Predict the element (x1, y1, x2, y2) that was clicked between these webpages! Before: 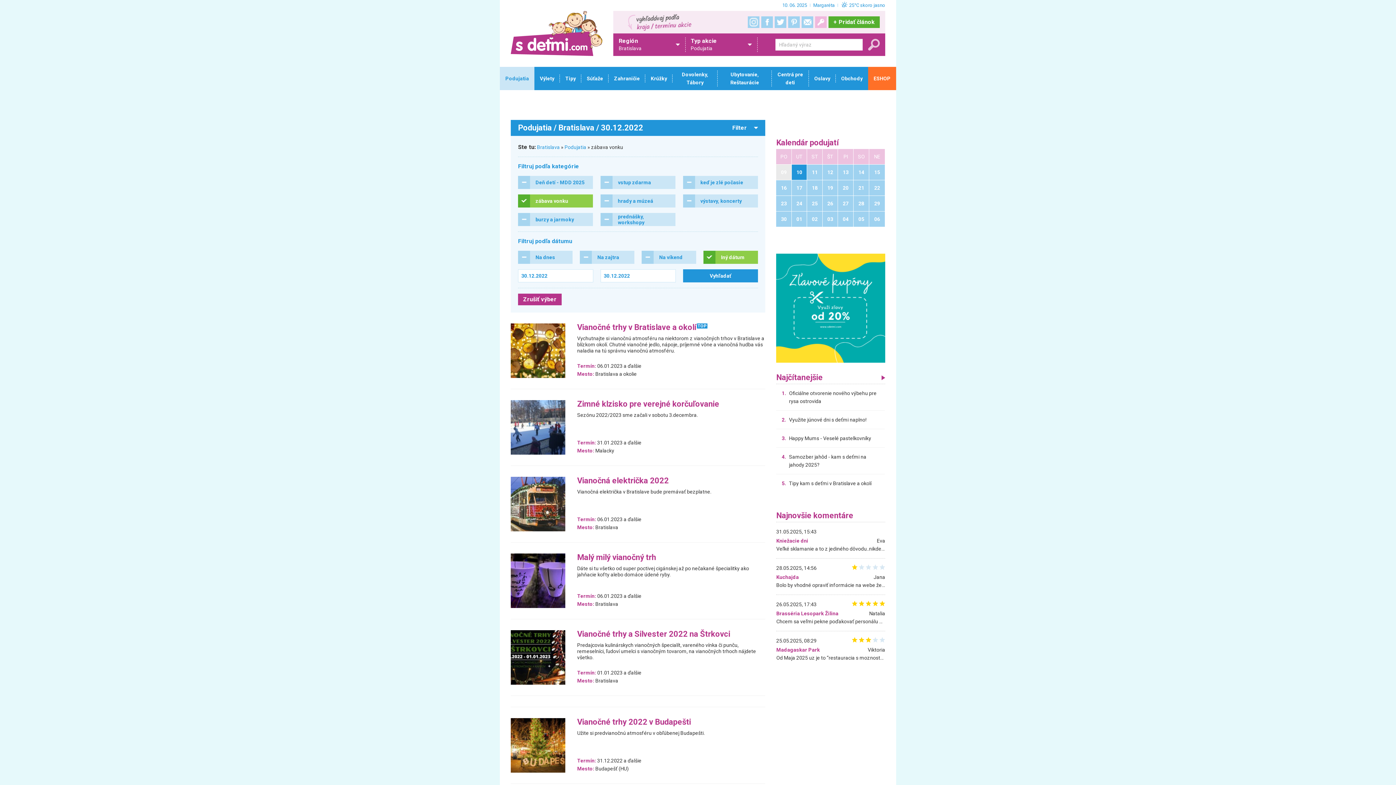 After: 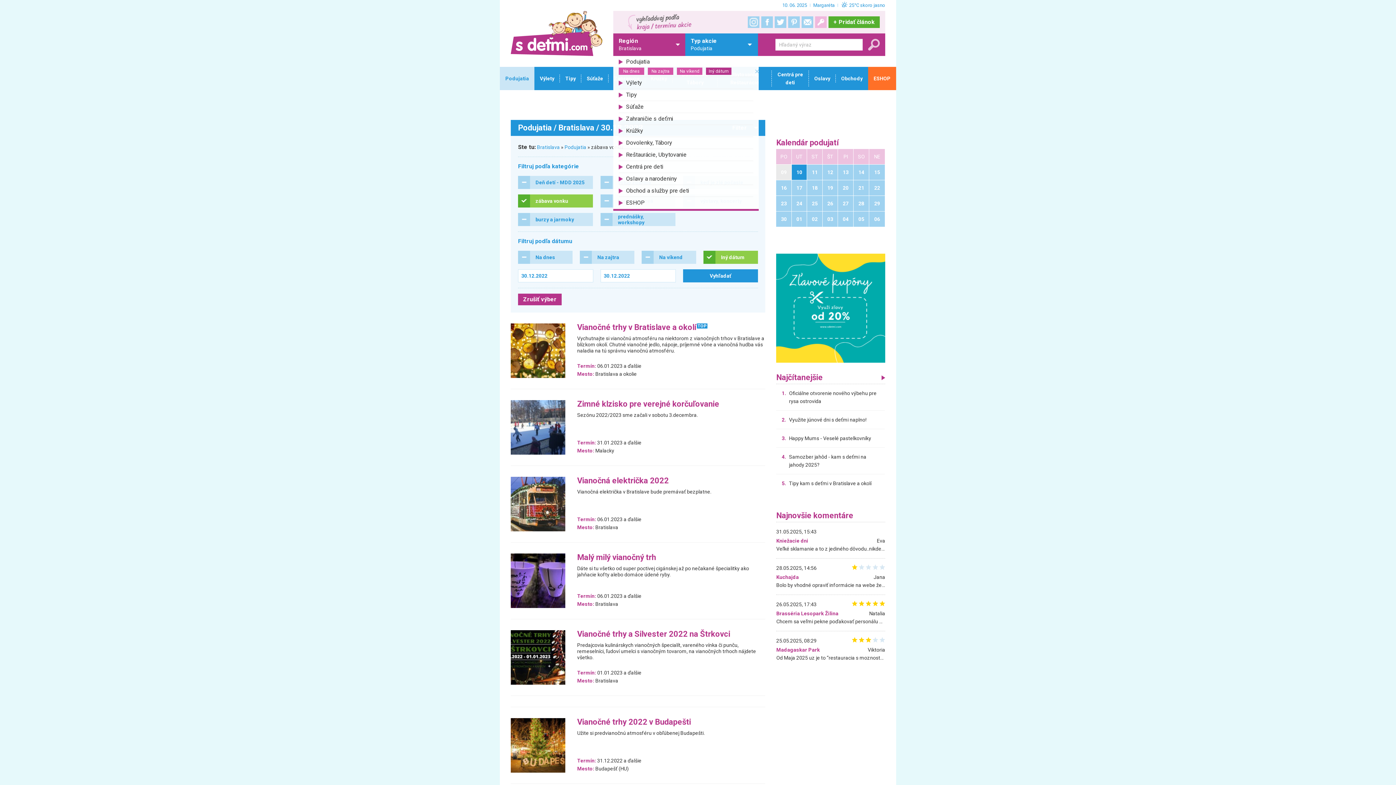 Action: bbox: (685, 33, 757, 56) label: Typ akcie
Podujatia